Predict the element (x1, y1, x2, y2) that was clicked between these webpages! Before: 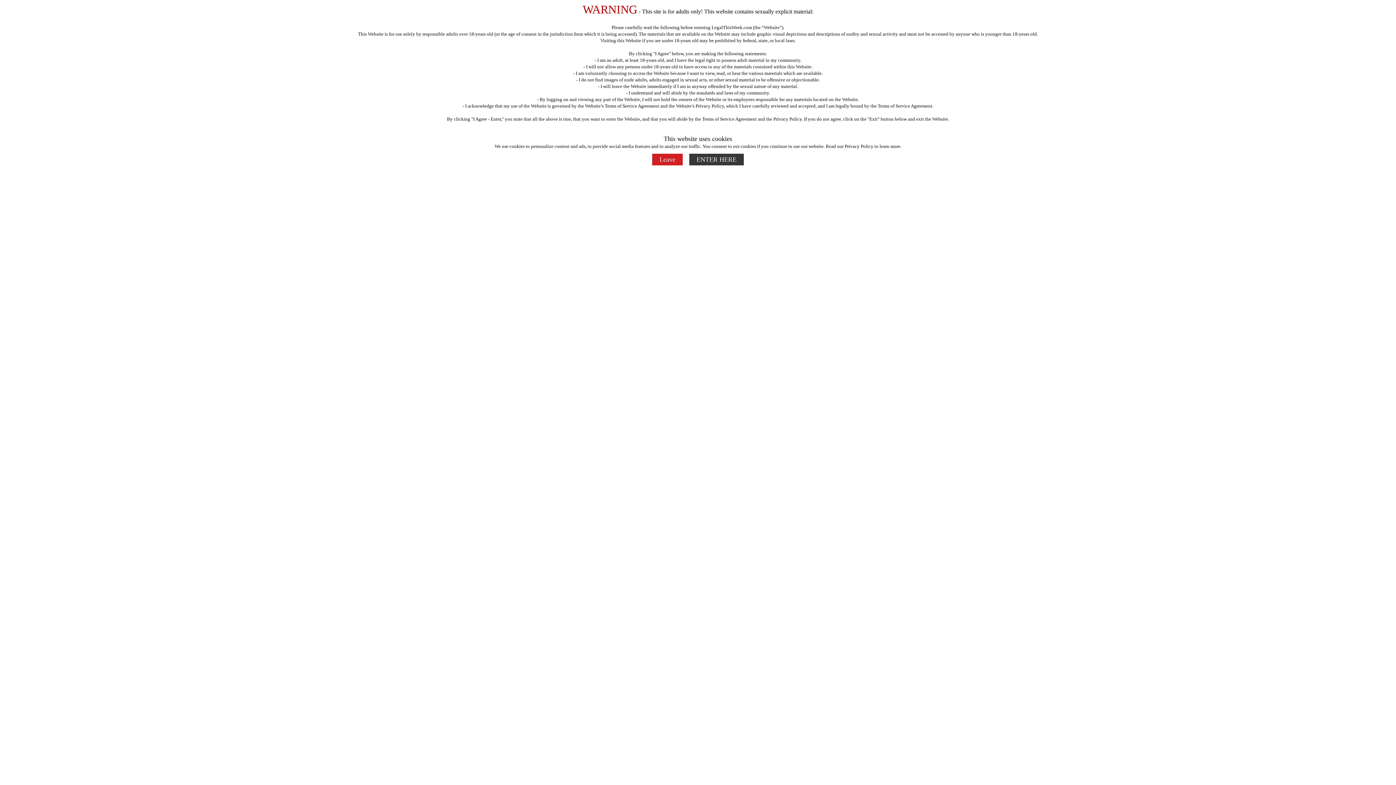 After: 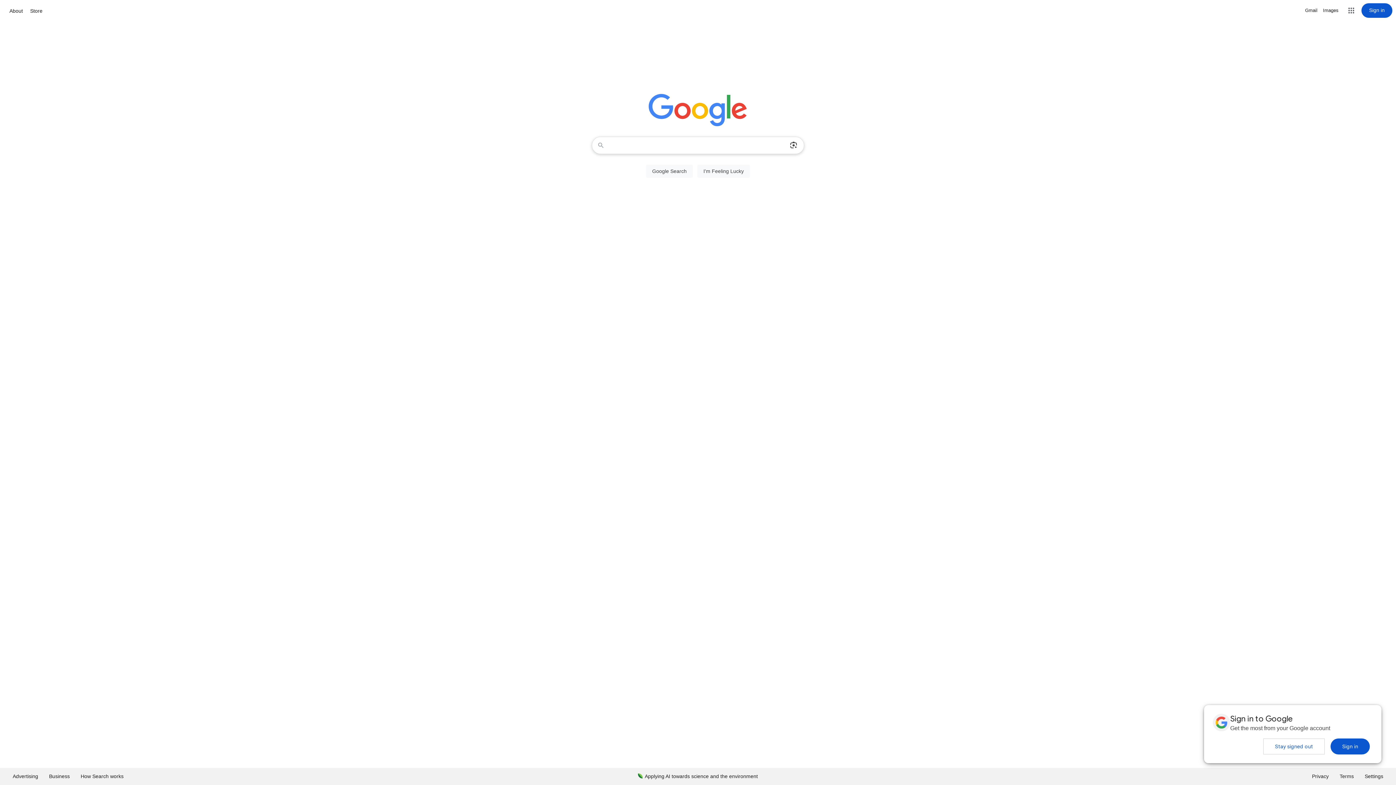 Action: label: Leave bbox: (652, 153, 682, 165)